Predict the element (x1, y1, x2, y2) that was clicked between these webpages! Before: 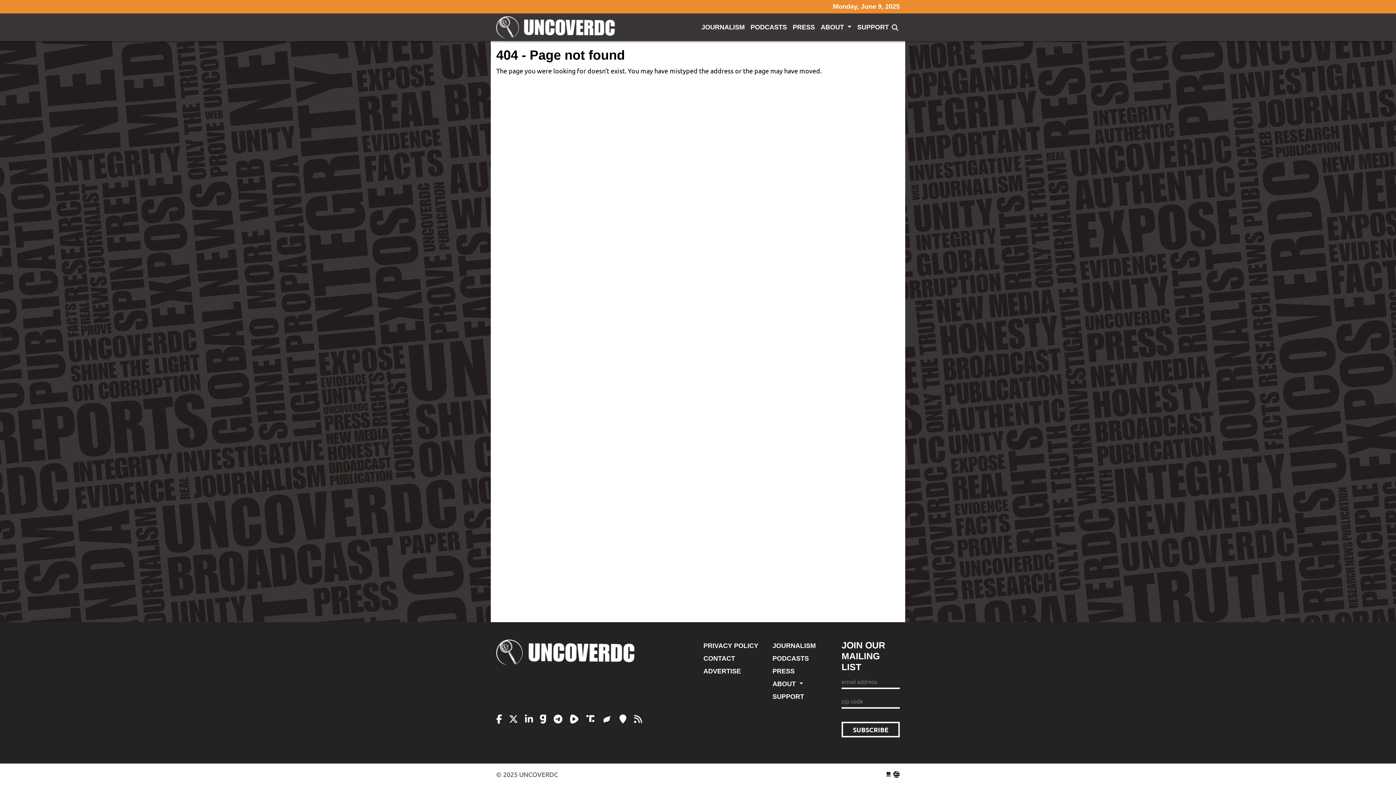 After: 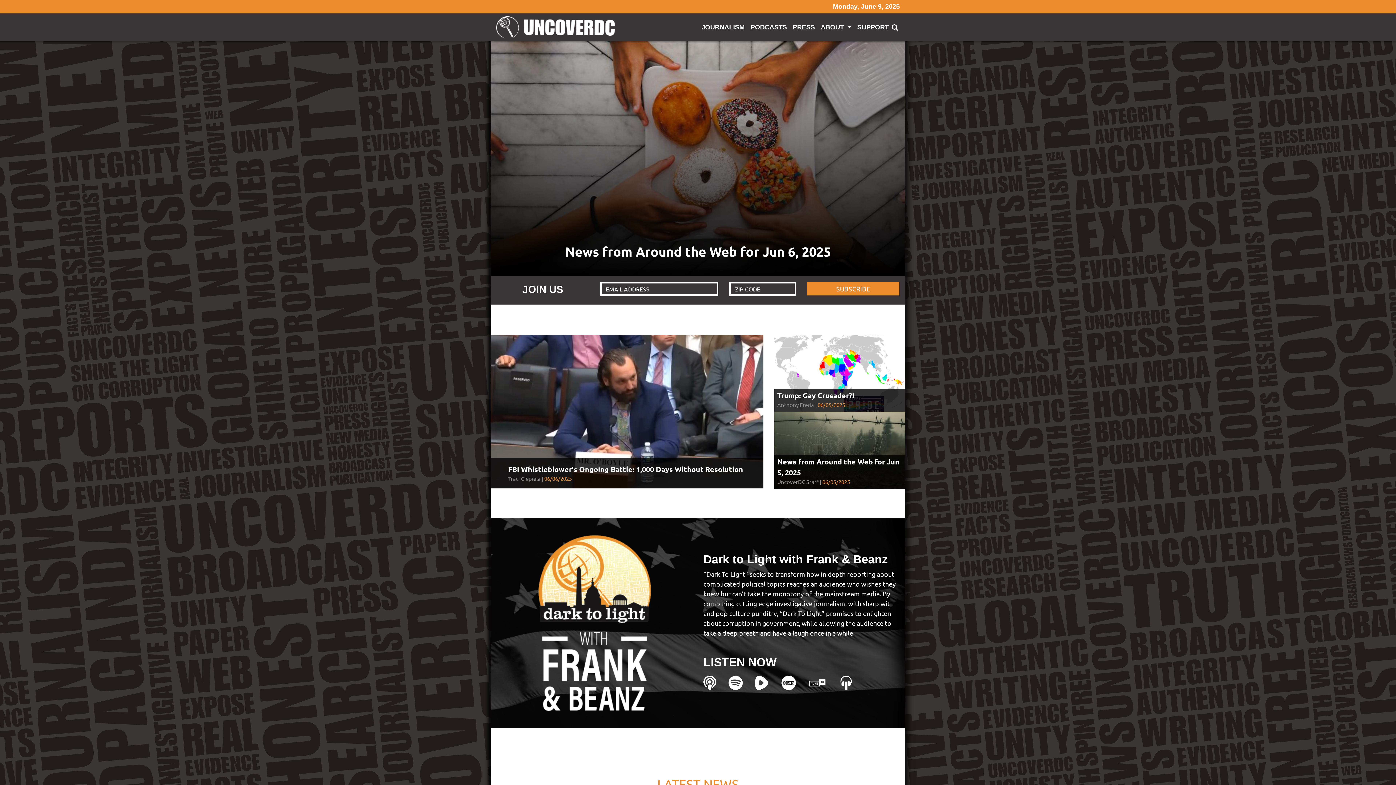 Action: label: UncoverDC bbox: (496, 16, 620, 38)